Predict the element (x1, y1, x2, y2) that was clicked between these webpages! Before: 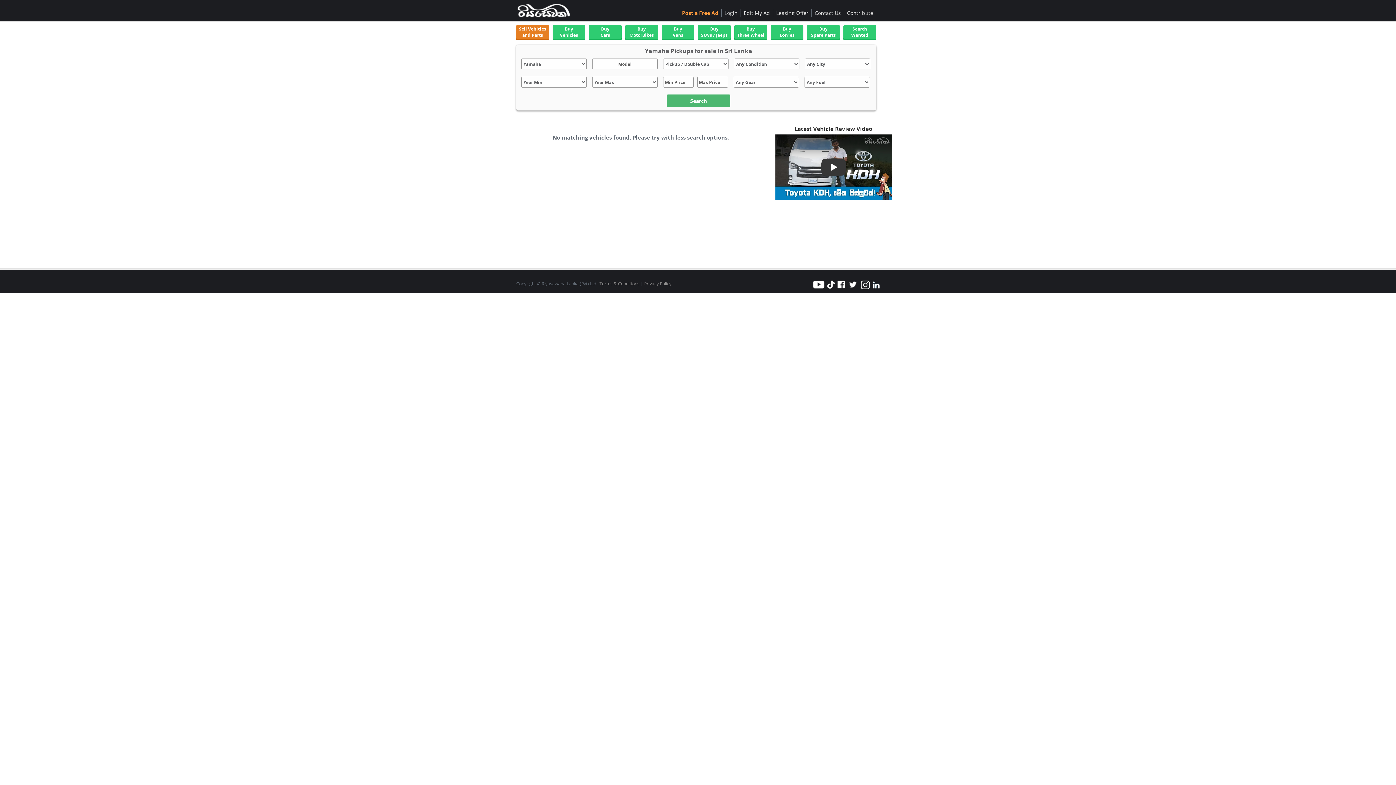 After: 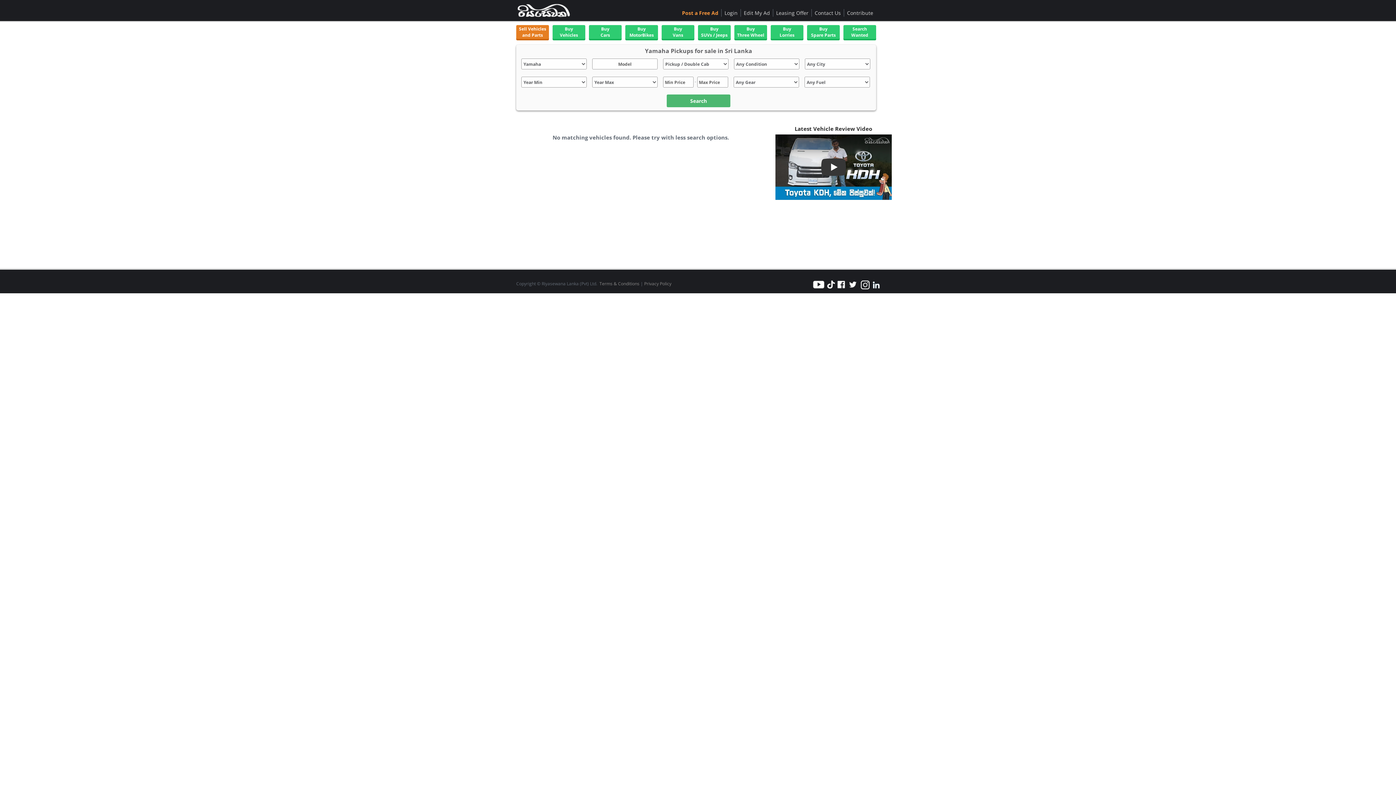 Action: bbox: (860, 285, 870, 292)